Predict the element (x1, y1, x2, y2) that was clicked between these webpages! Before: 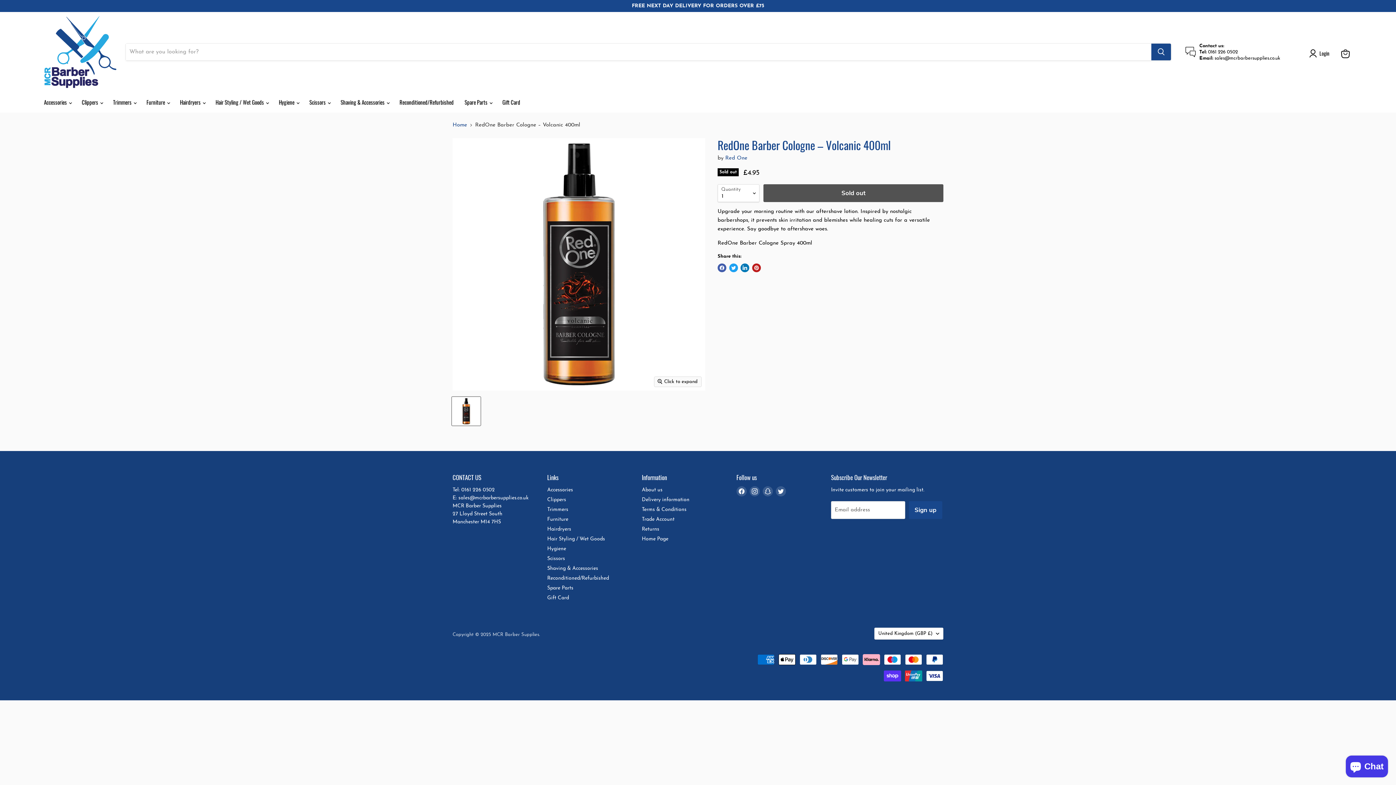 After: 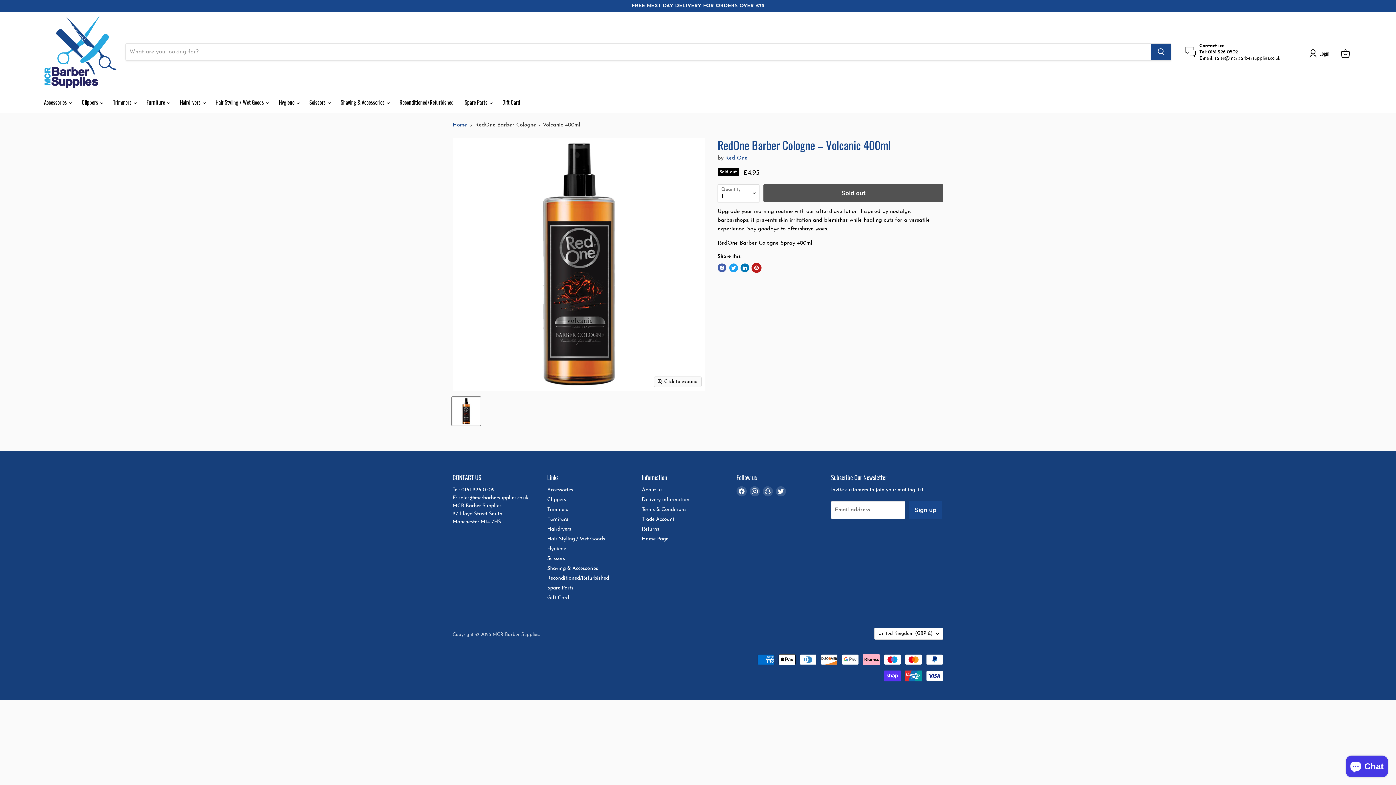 Action: label: Pin on Pinterest bbox: (752, 263, 760, 272)